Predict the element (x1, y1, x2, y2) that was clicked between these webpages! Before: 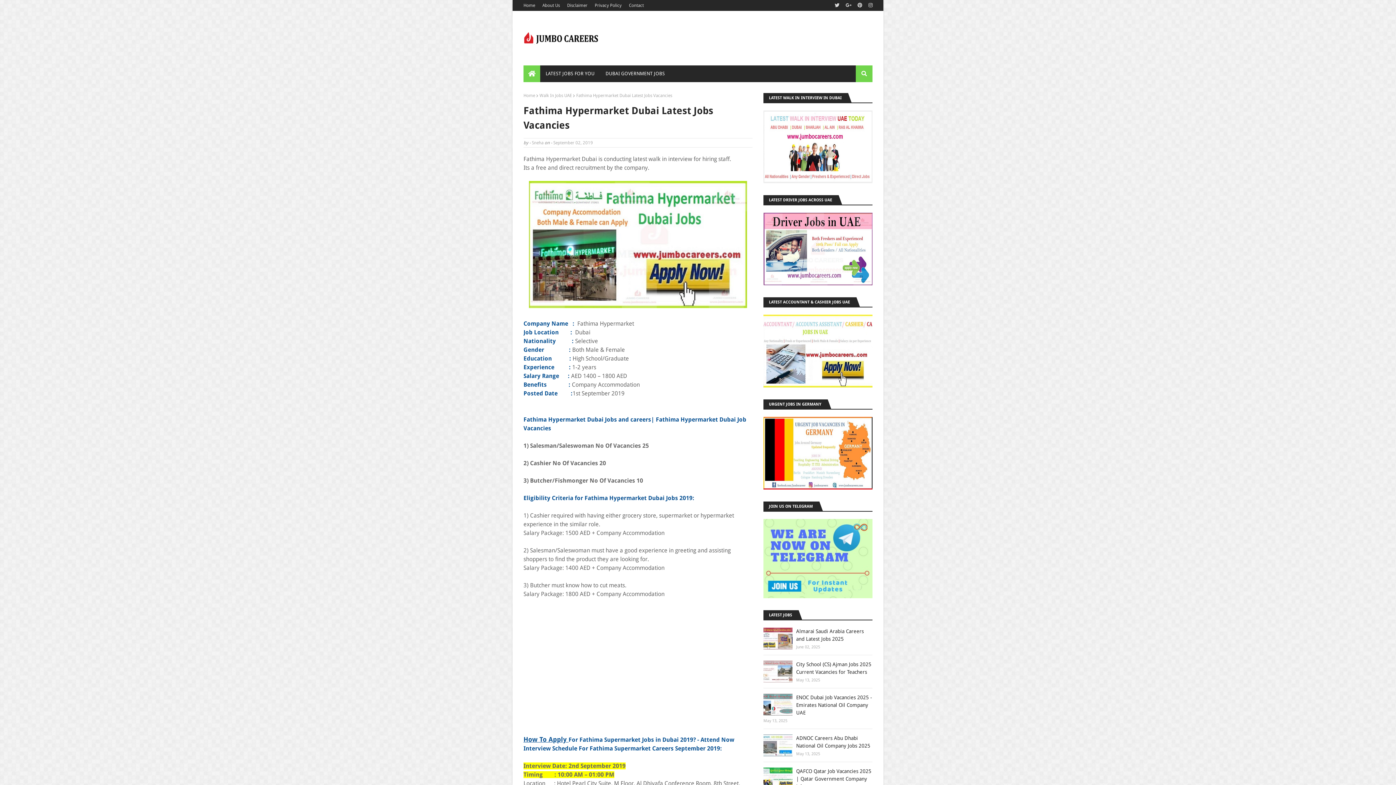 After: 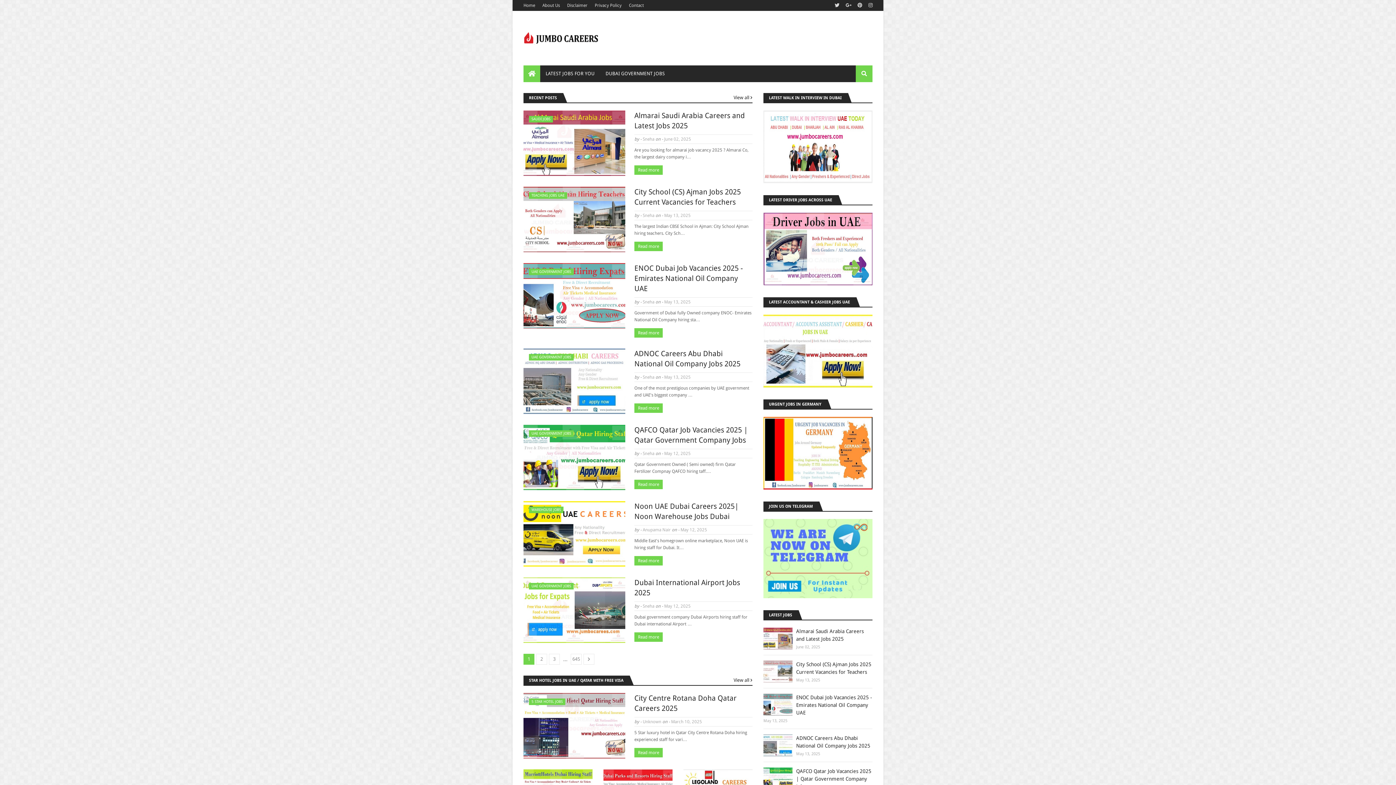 Action: bbox: (523, 93, 535, 98) label: Home